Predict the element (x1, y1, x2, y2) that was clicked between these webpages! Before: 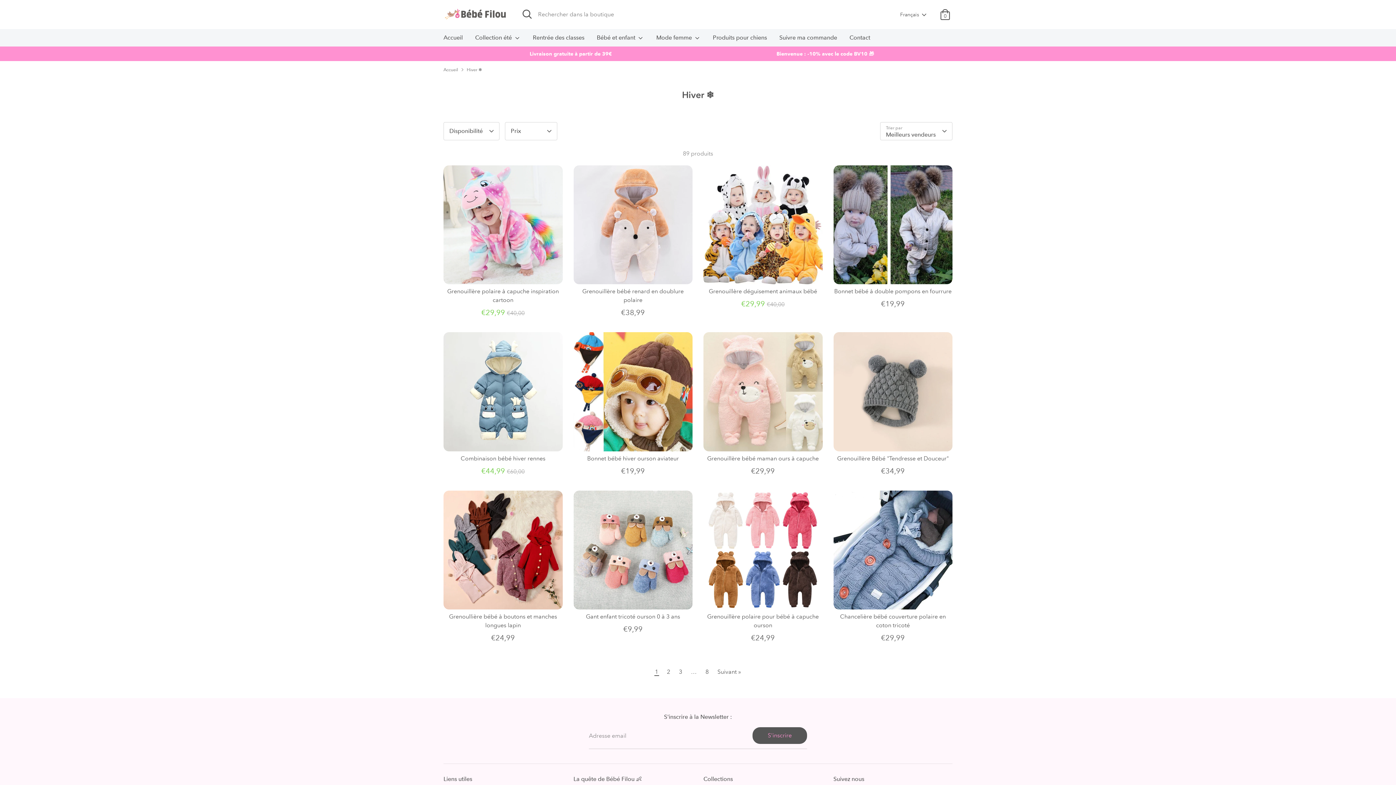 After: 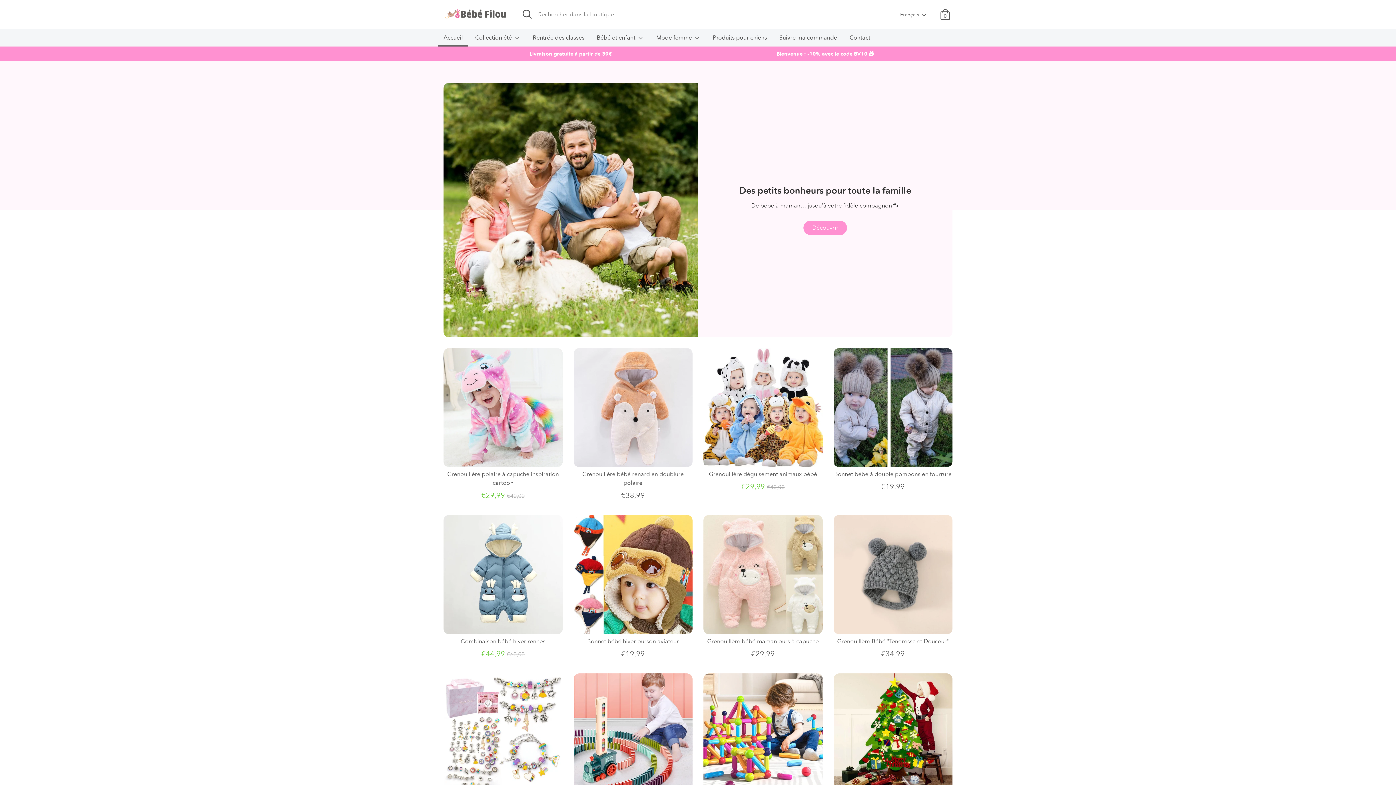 Action: label: Accueil bbox: (438, 33, 468, 46)